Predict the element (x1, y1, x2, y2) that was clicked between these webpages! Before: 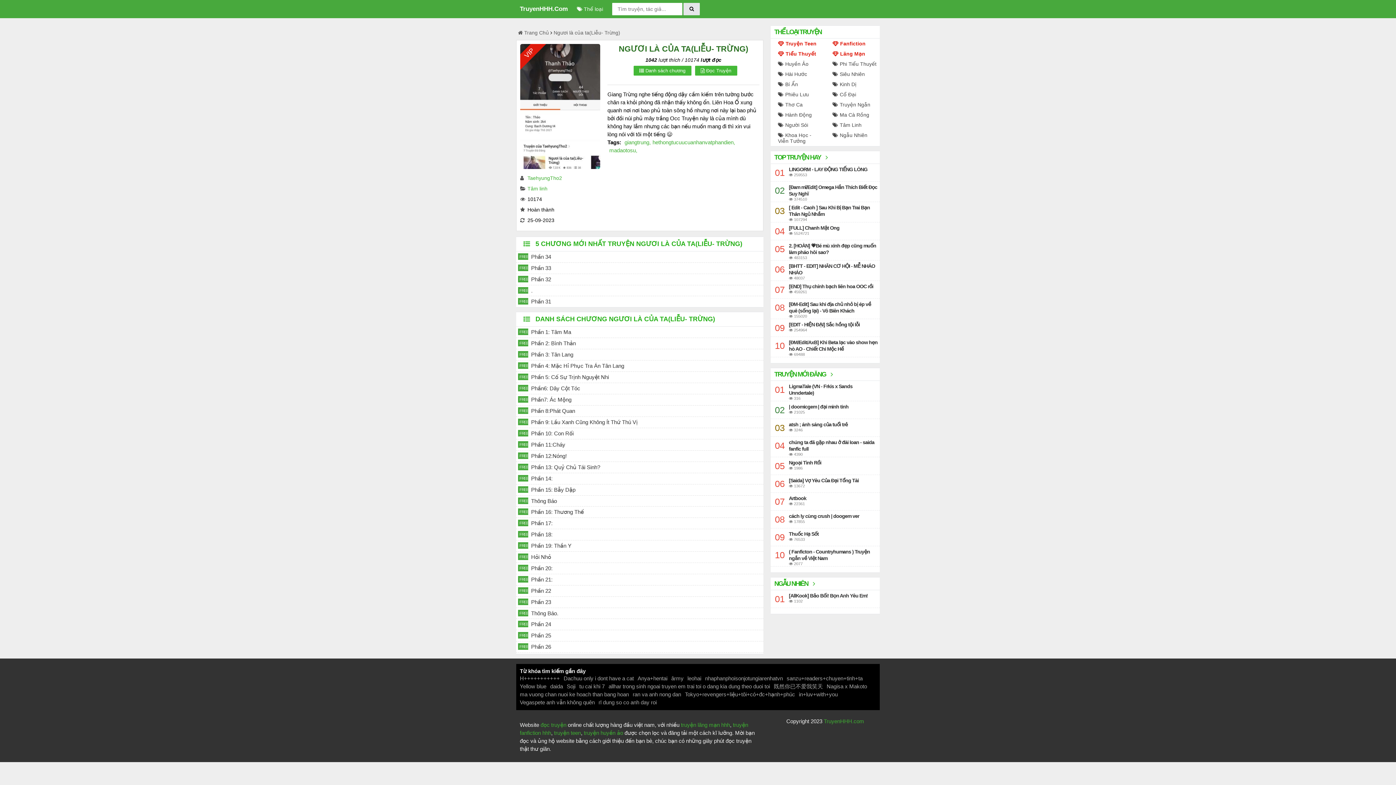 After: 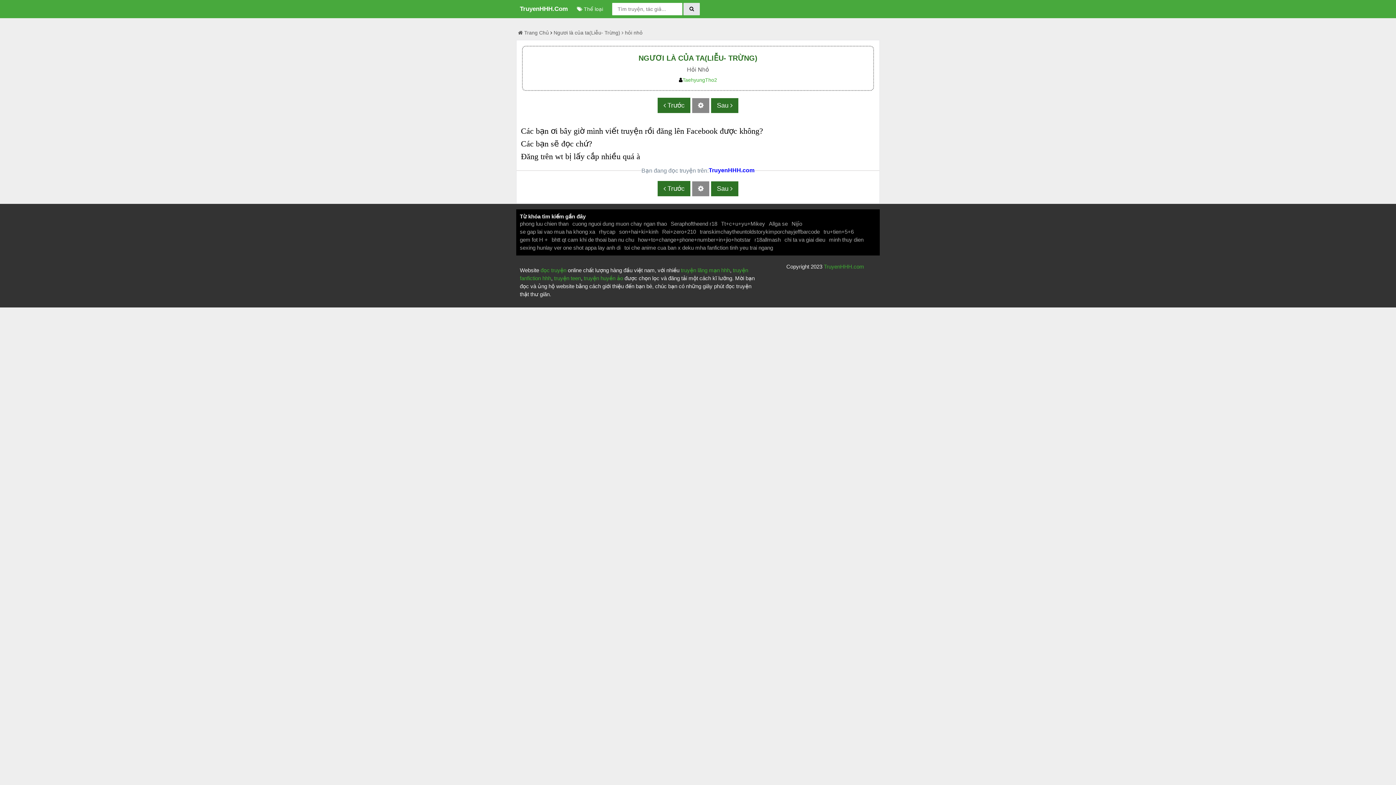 Action: bbox: (525, 551, 763, 562) label: Hỏi Nhỏ